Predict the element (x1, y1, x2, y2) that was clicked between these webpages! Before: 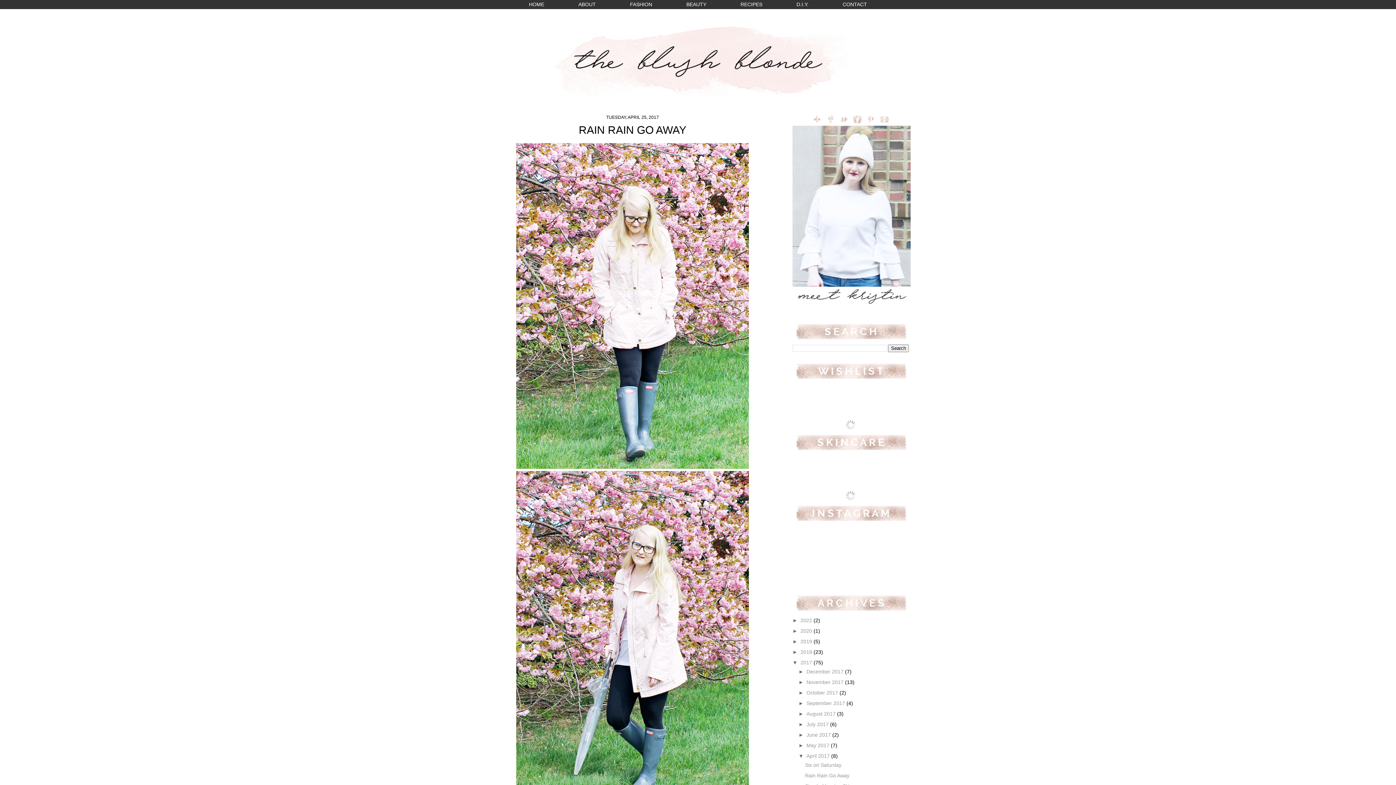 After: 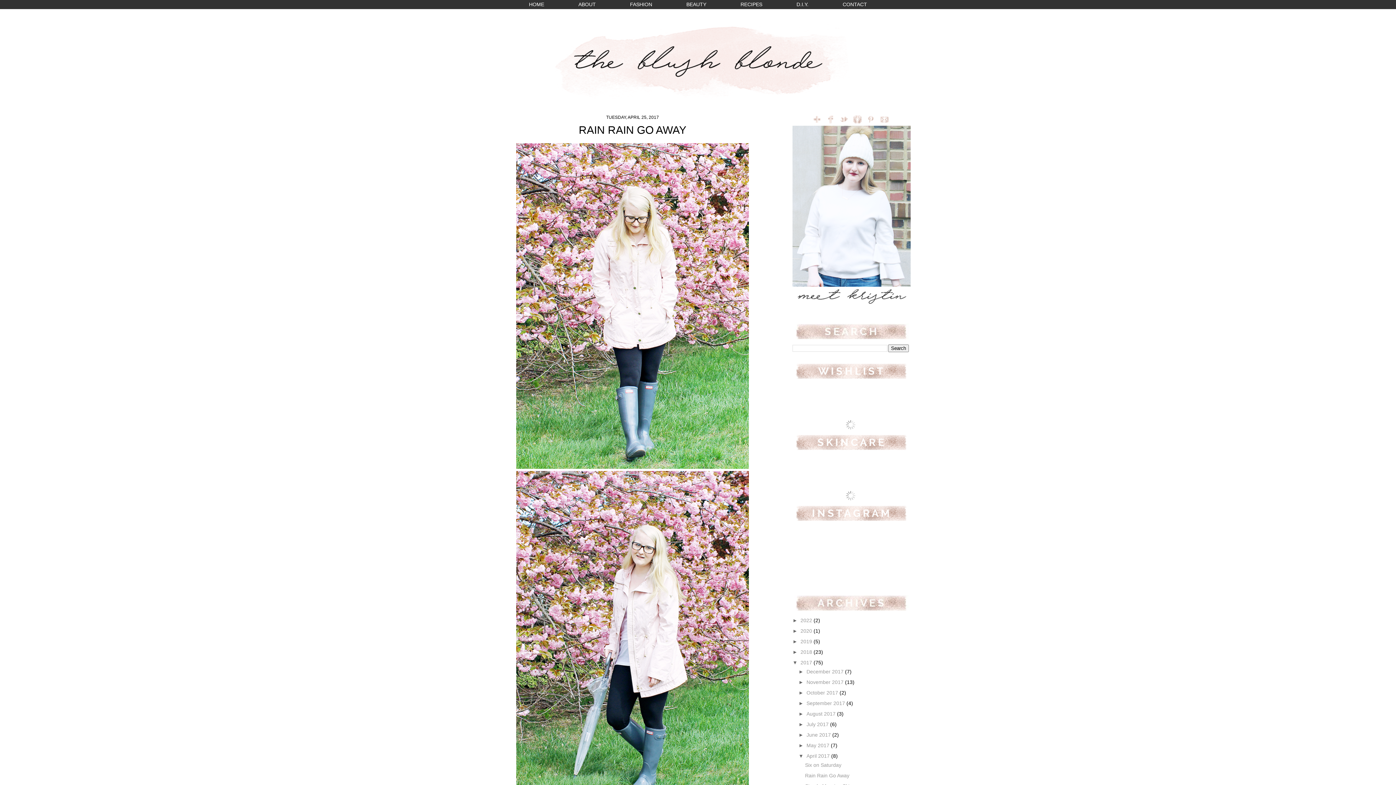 Action: label: Rain Rain Go Away bbox: (805, 773, 849, 778)